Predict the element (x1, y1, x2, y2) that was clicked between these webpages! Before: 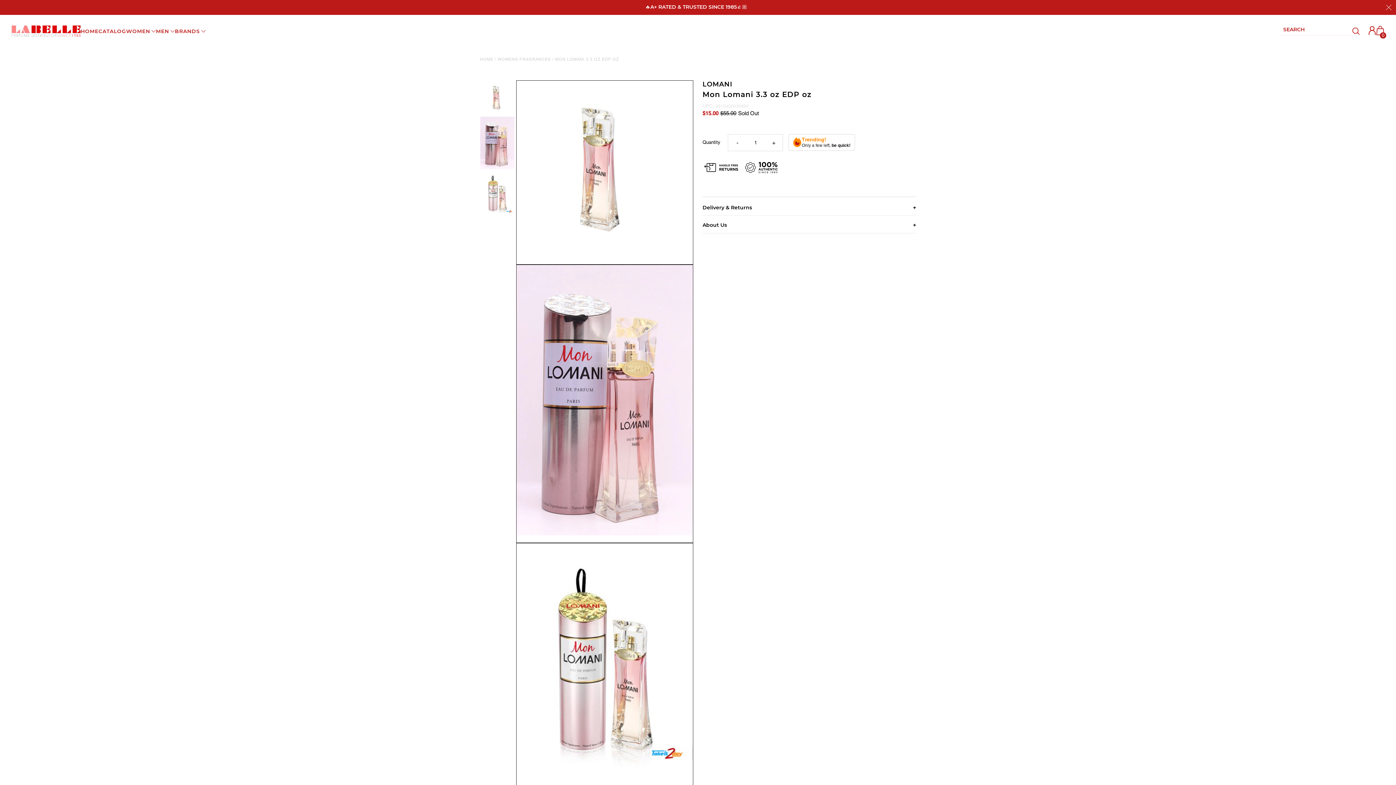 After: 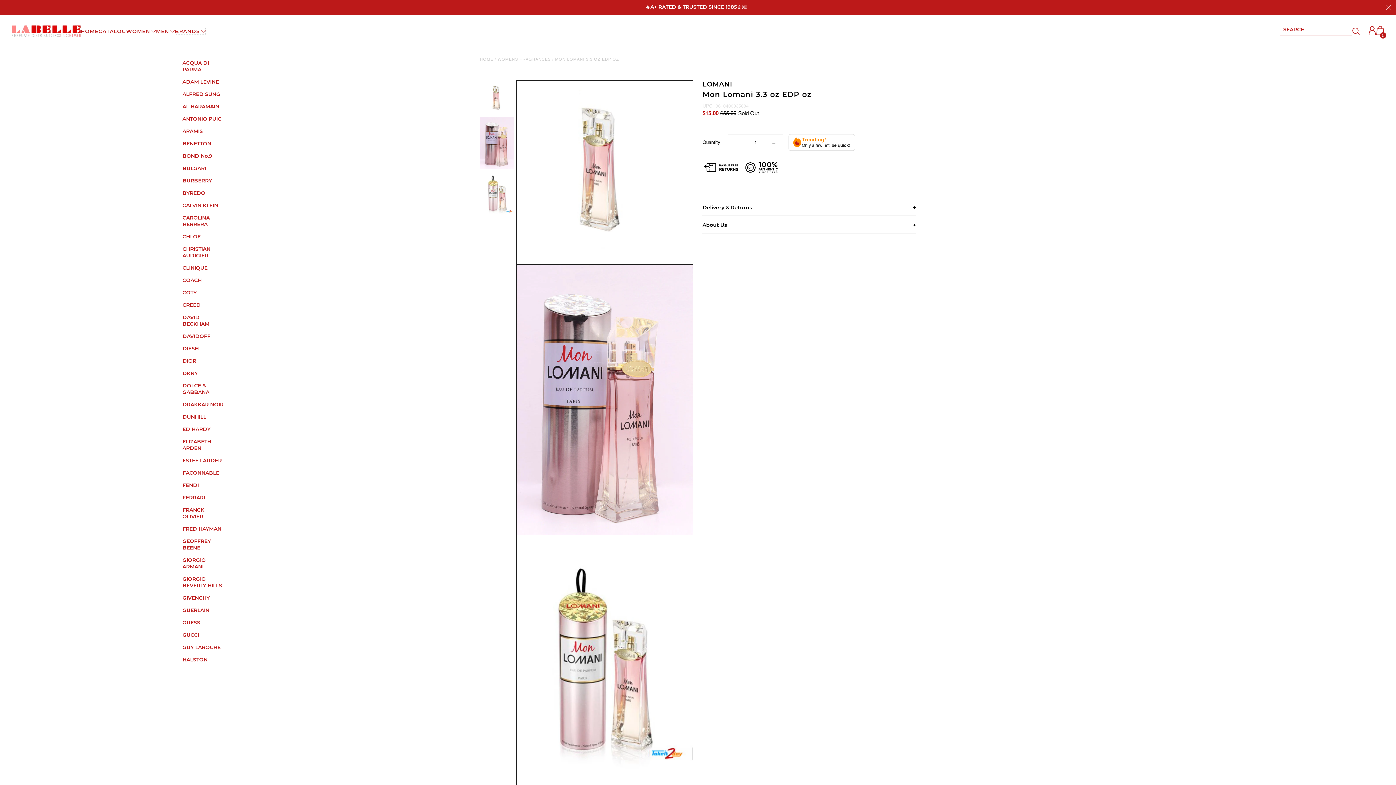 Action: label: BRANDS bbox: (174, 27, 205, 34)